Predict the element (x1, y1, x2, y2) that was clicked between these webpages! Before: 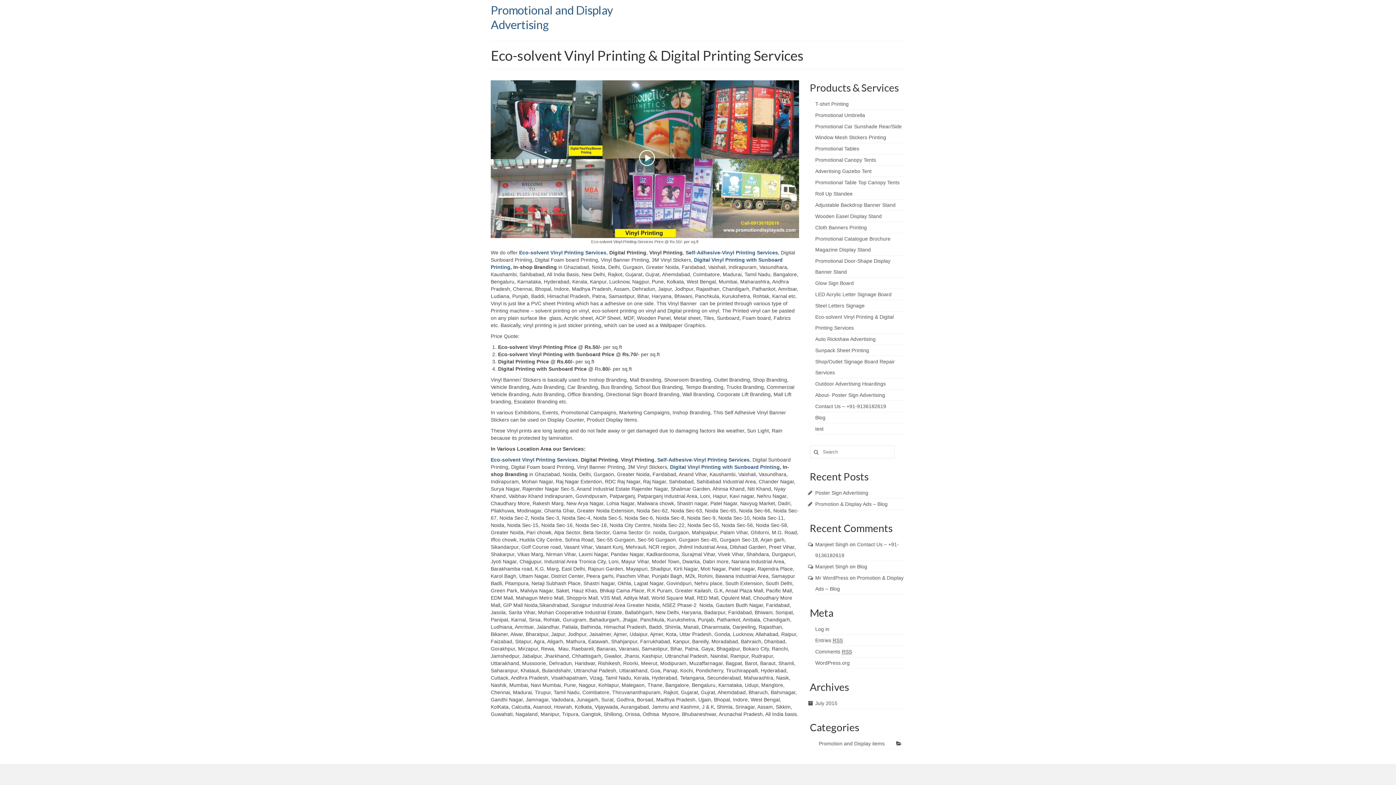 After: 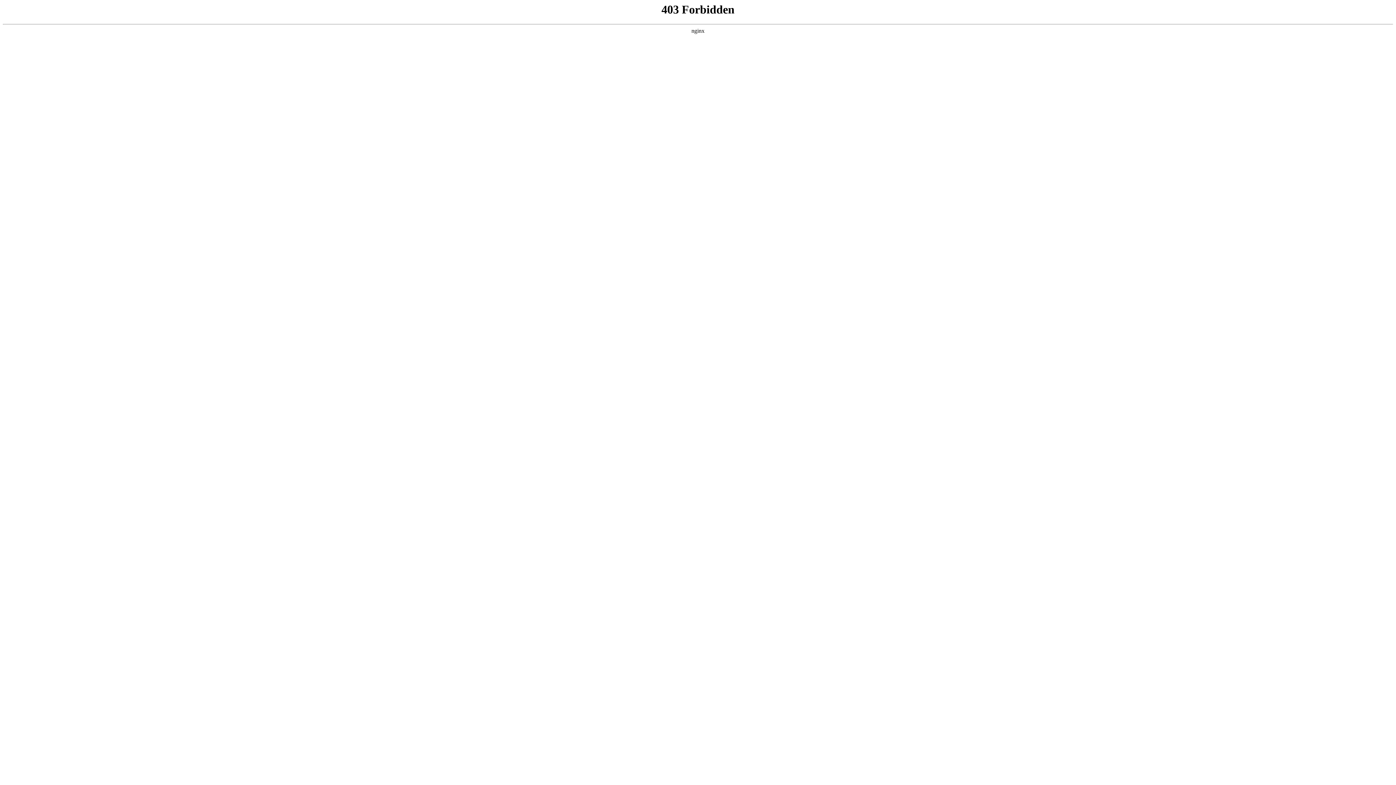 Action: bbox: (815, 660, 850, 666) label: WordPress.org